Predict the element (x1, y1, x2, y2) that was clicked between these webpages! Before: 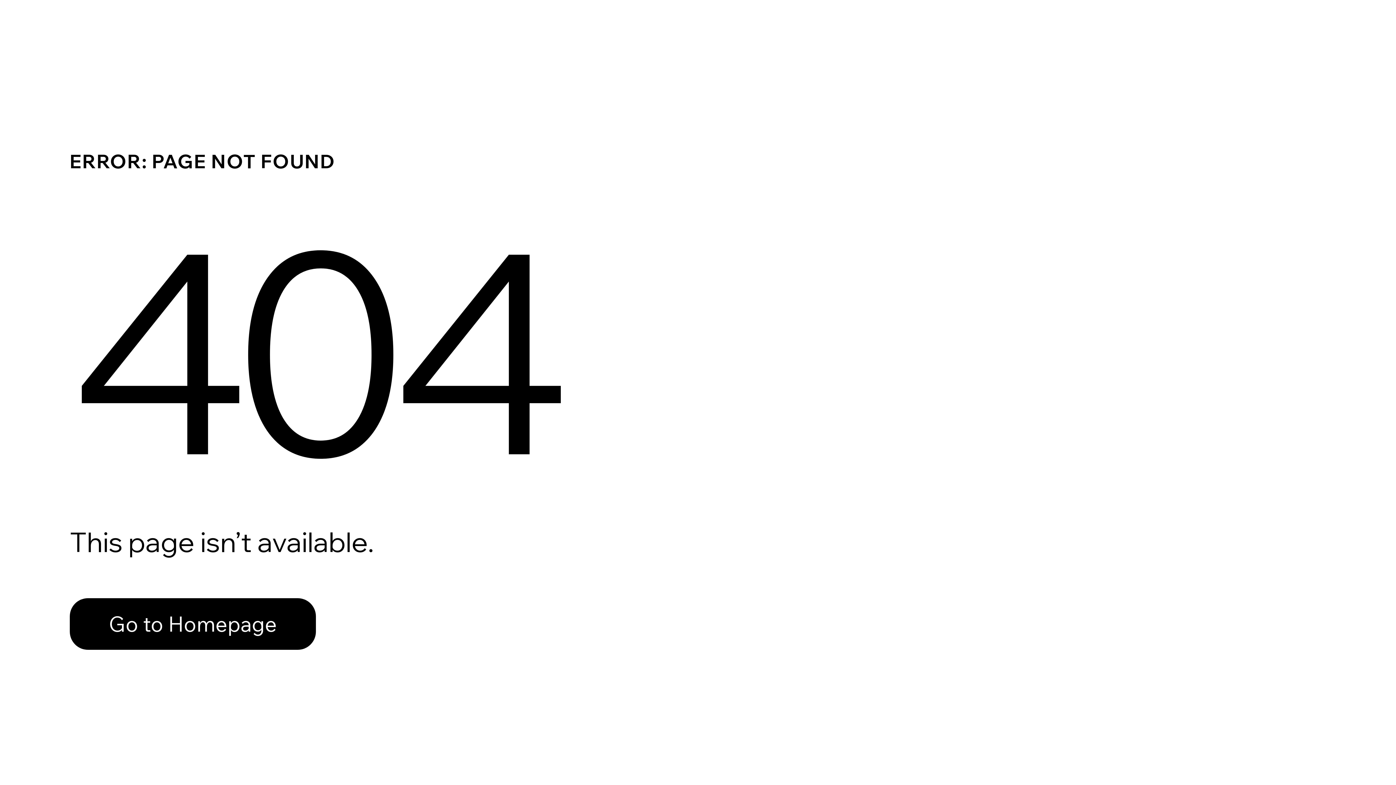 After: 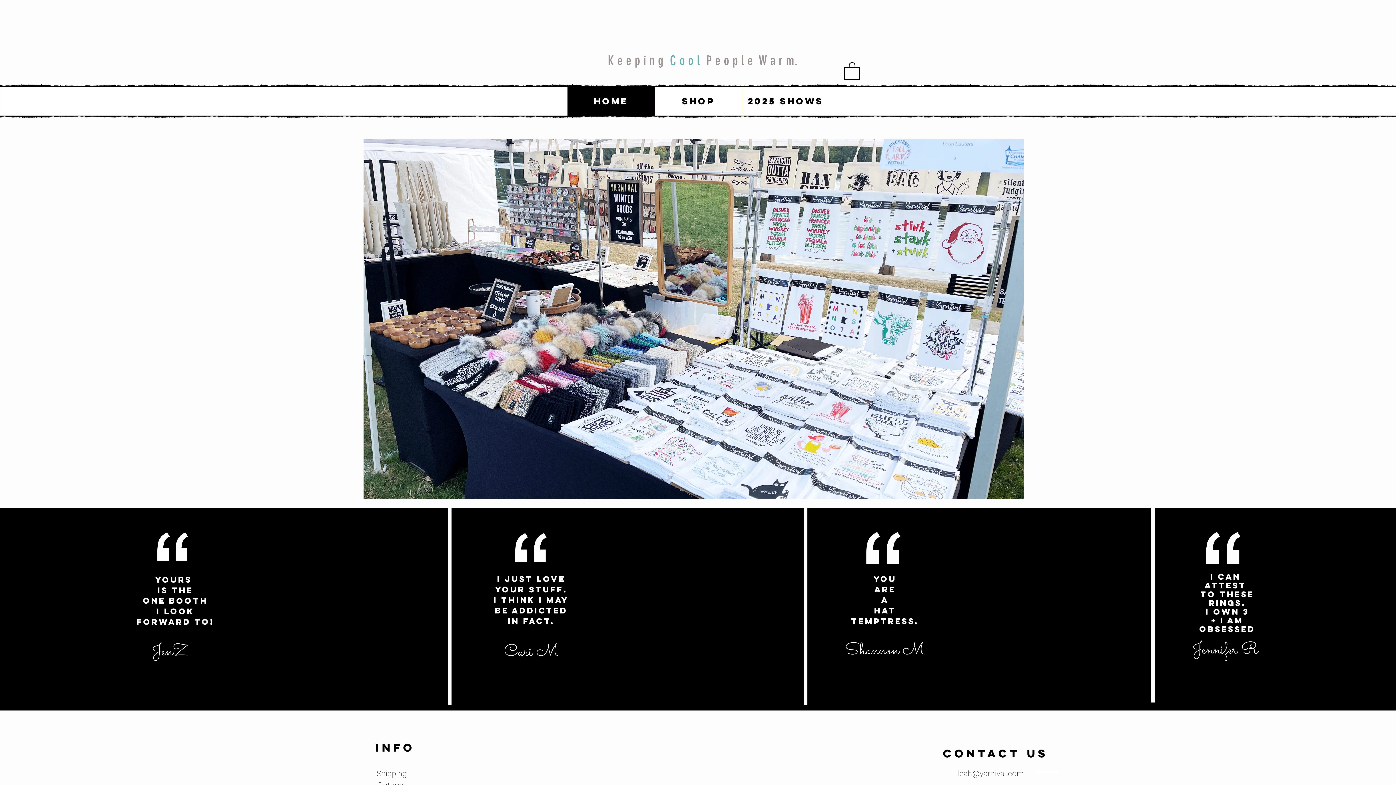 Action: bbox: (69, 582, 768, 659) label: Go to Homepage